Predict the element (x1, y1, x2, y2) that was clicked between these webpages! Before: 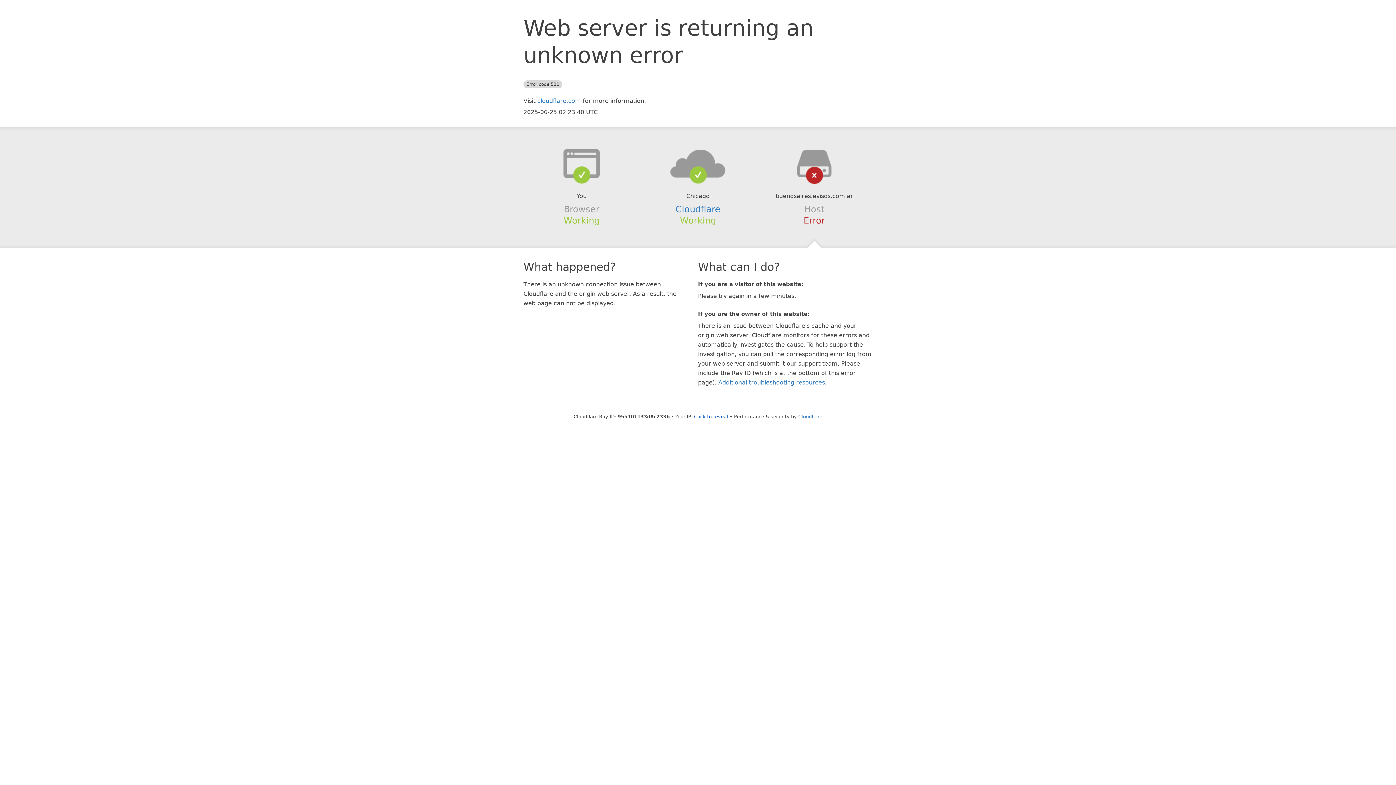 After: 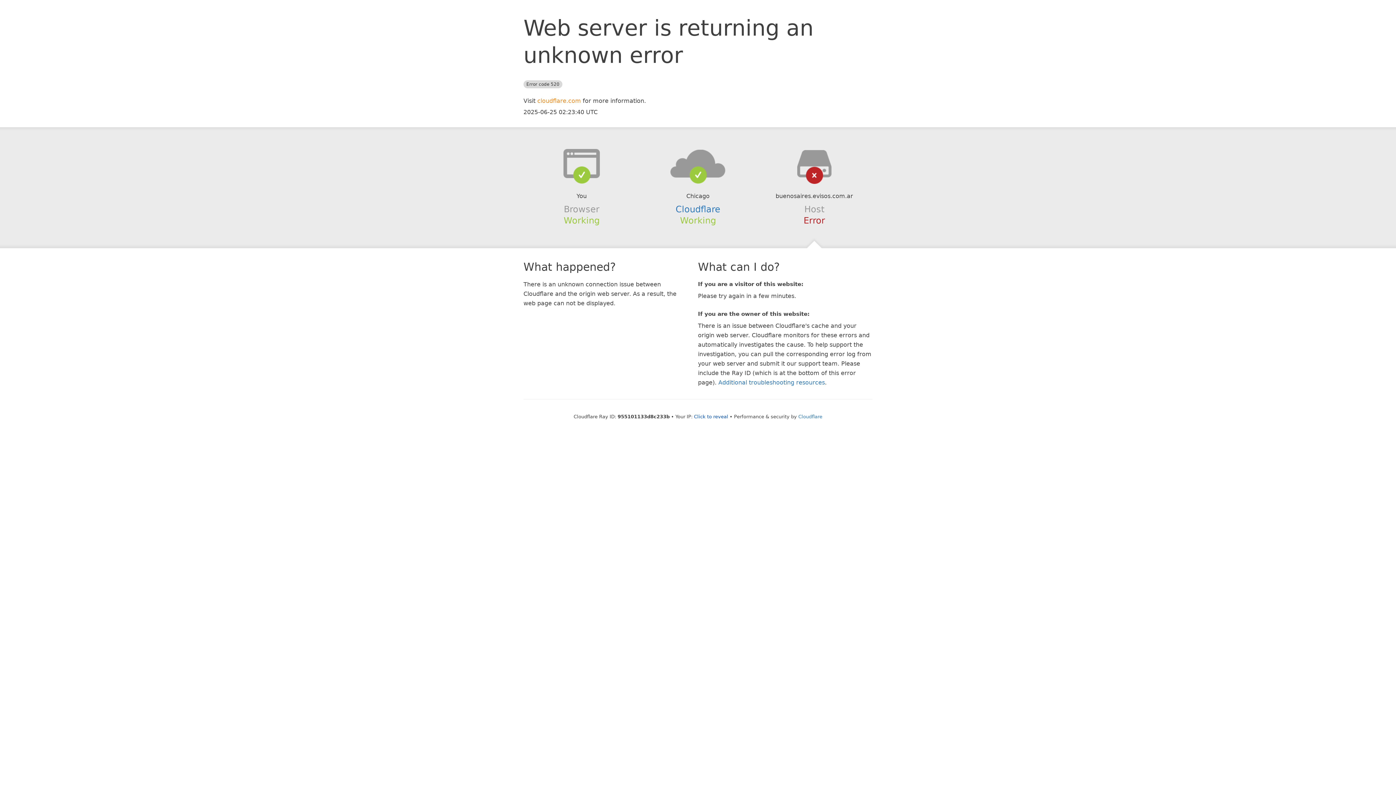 Action: label: cloudflare.com bbox: (537, 97, 581, 104)